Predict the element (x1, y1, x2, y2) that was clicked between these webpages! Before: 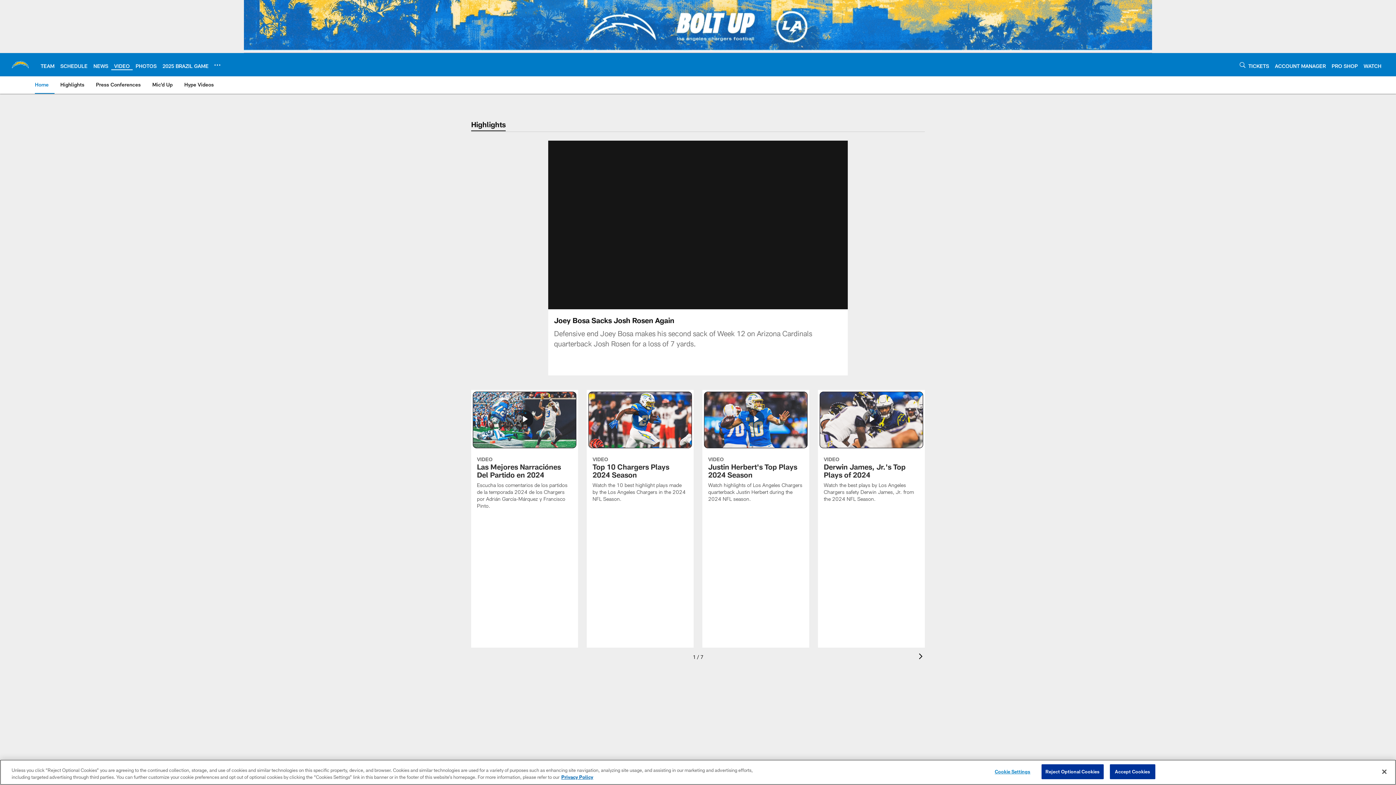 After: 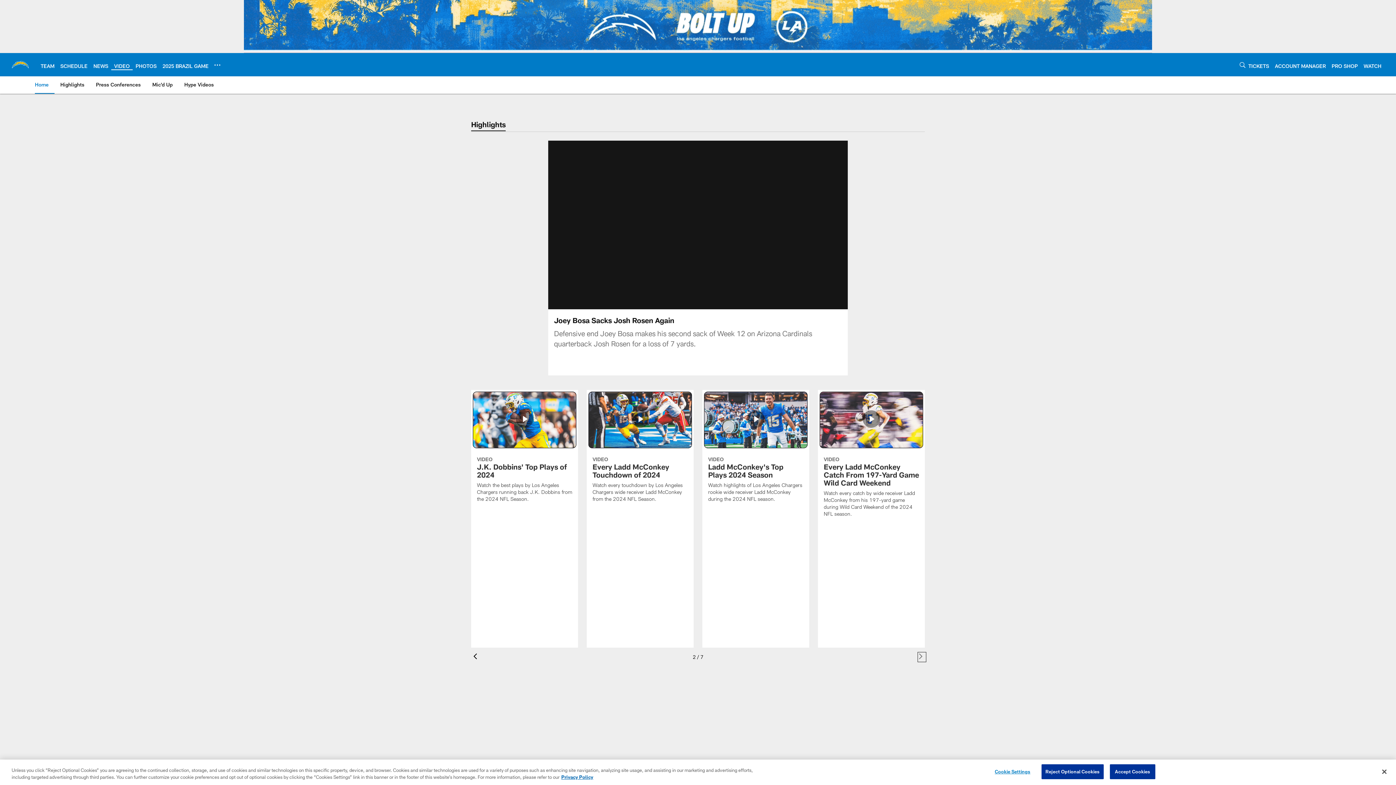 Action: bbox: (919, 653, 925, 661) label: Next